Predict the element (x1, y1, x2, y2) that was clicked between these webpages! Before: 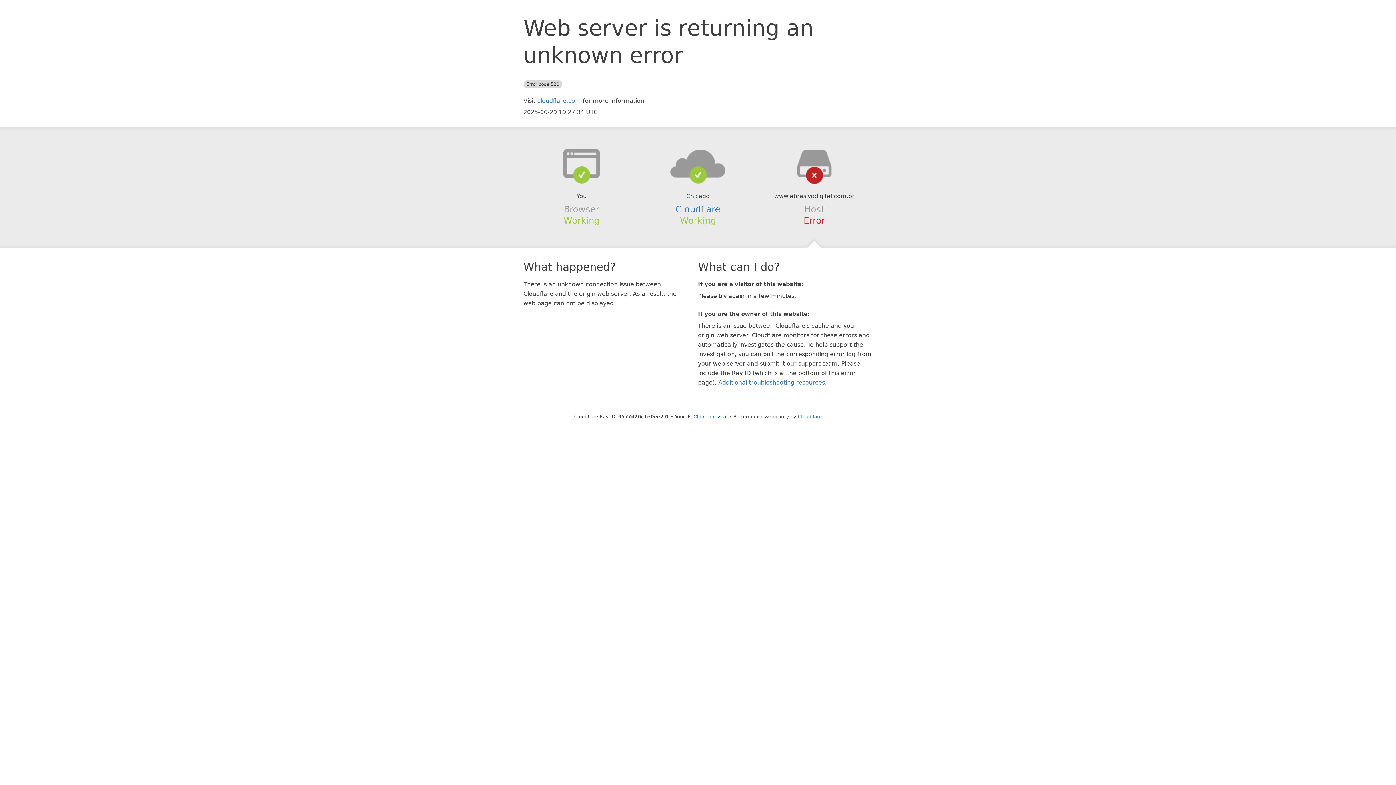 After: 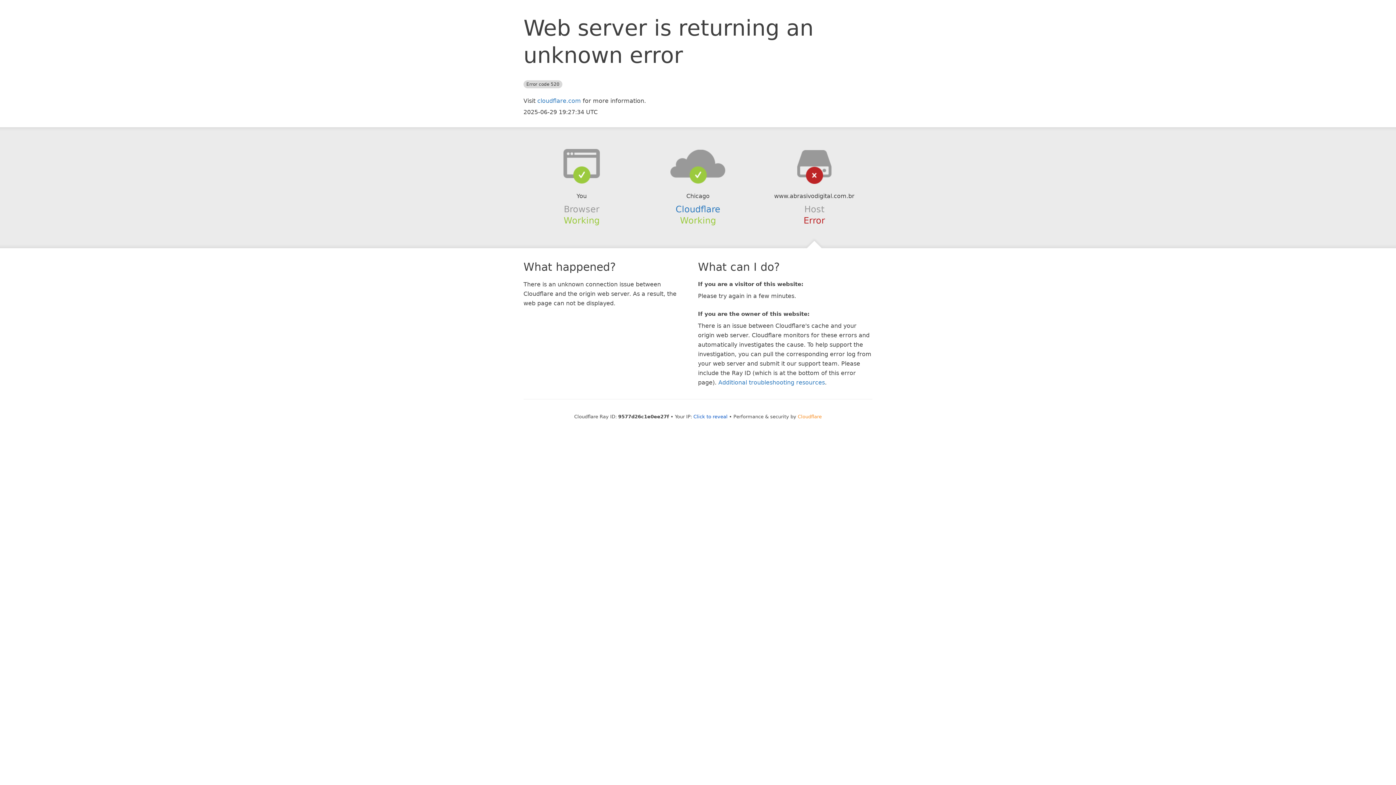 Action: label: Cloudflare bbox: (798, 414, 822, 419)